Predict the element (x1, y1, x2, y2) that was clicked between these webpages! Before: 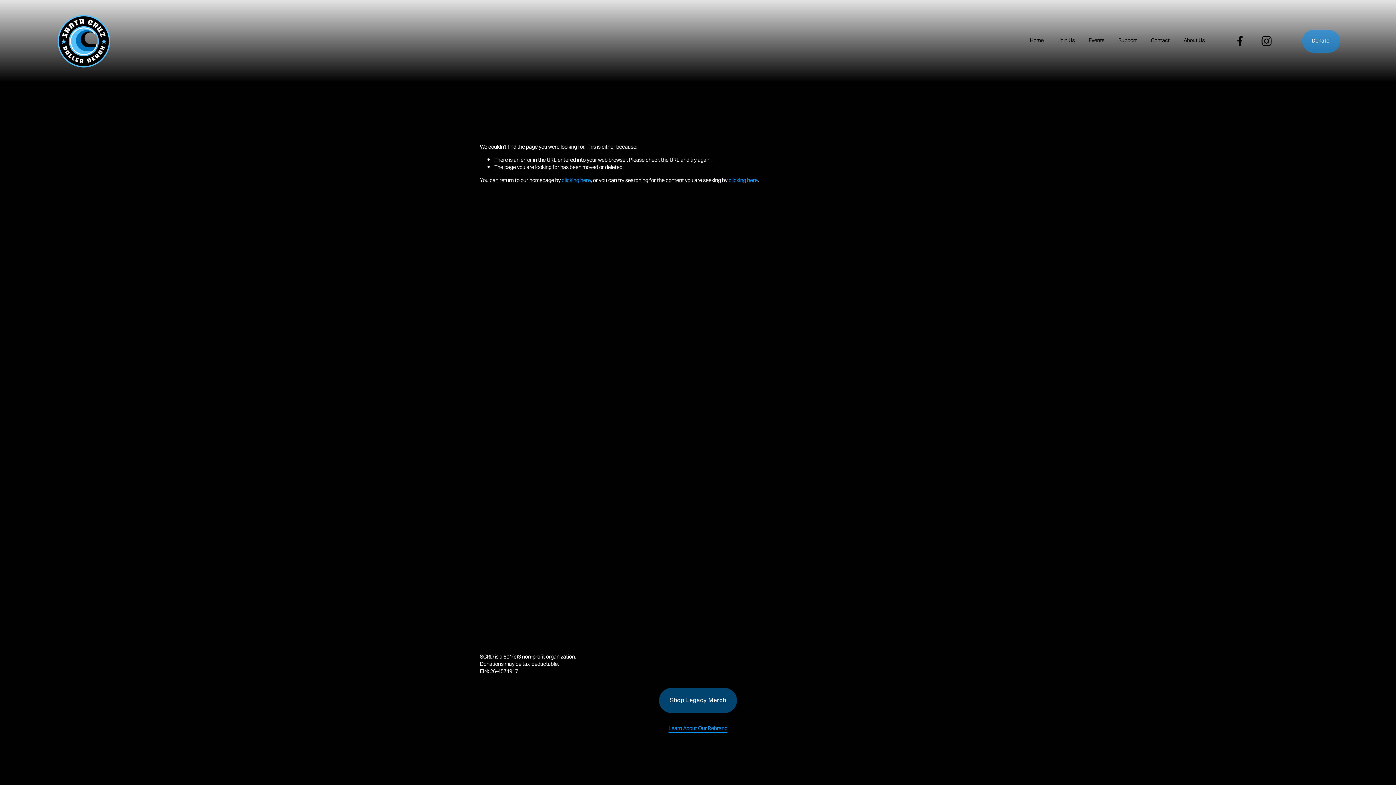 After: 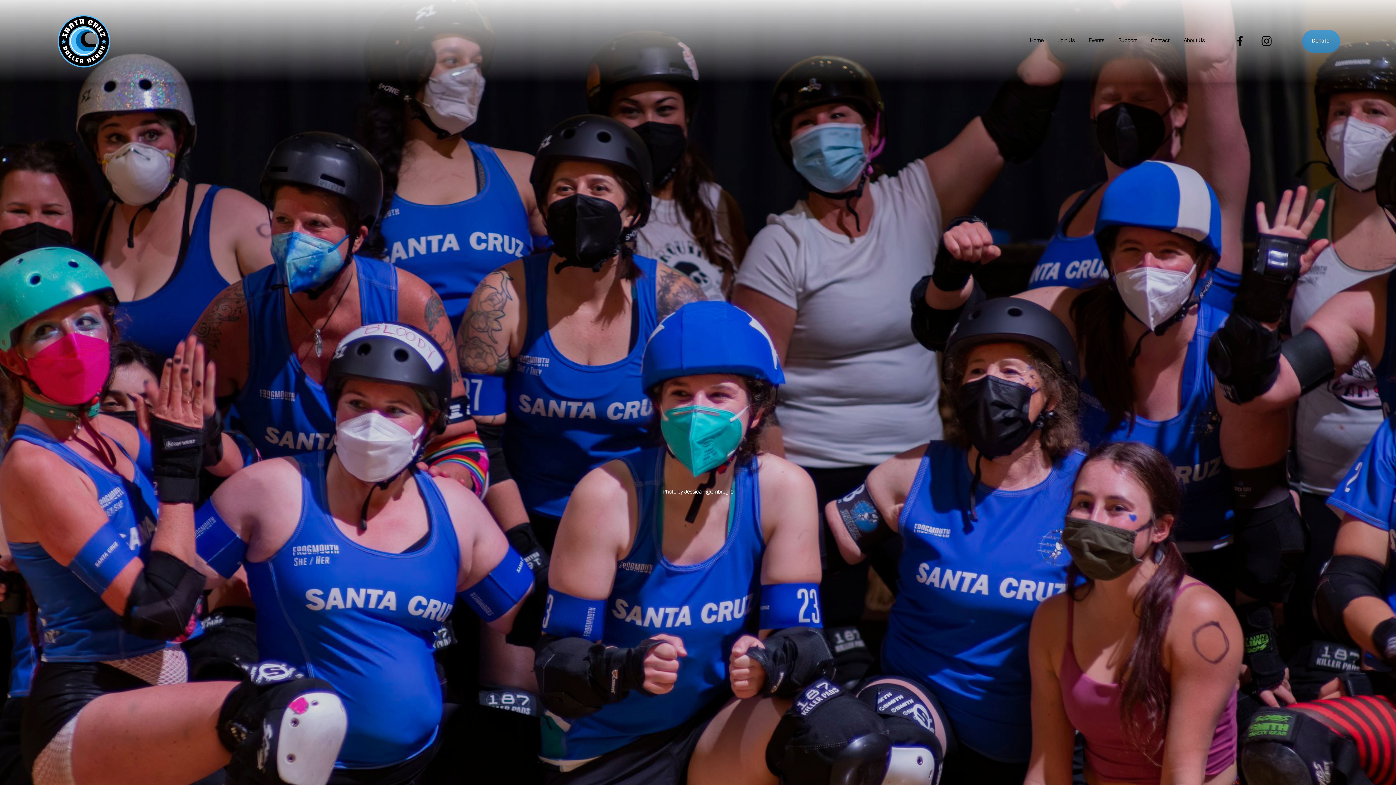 Action: bbox: (1183, 37, 1205, 45) label: About Us